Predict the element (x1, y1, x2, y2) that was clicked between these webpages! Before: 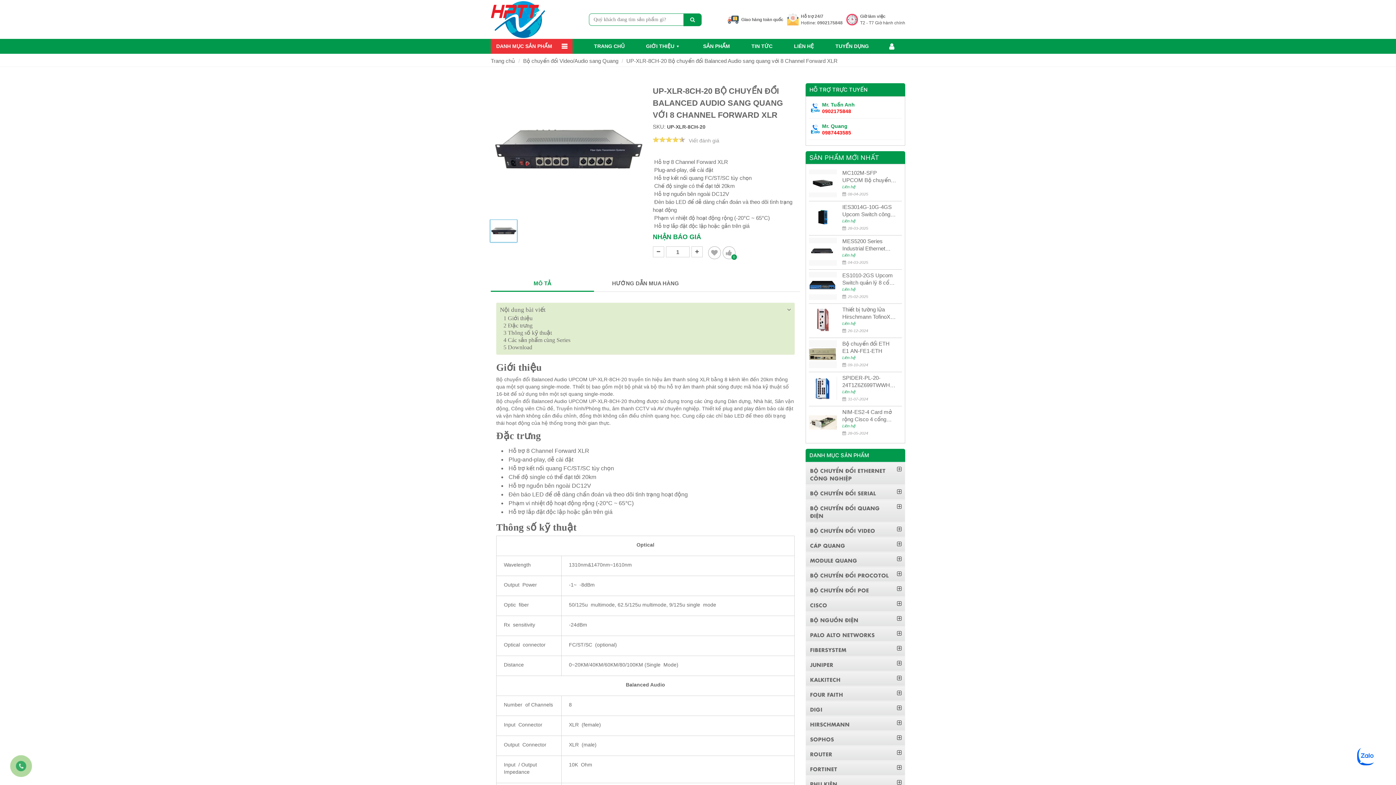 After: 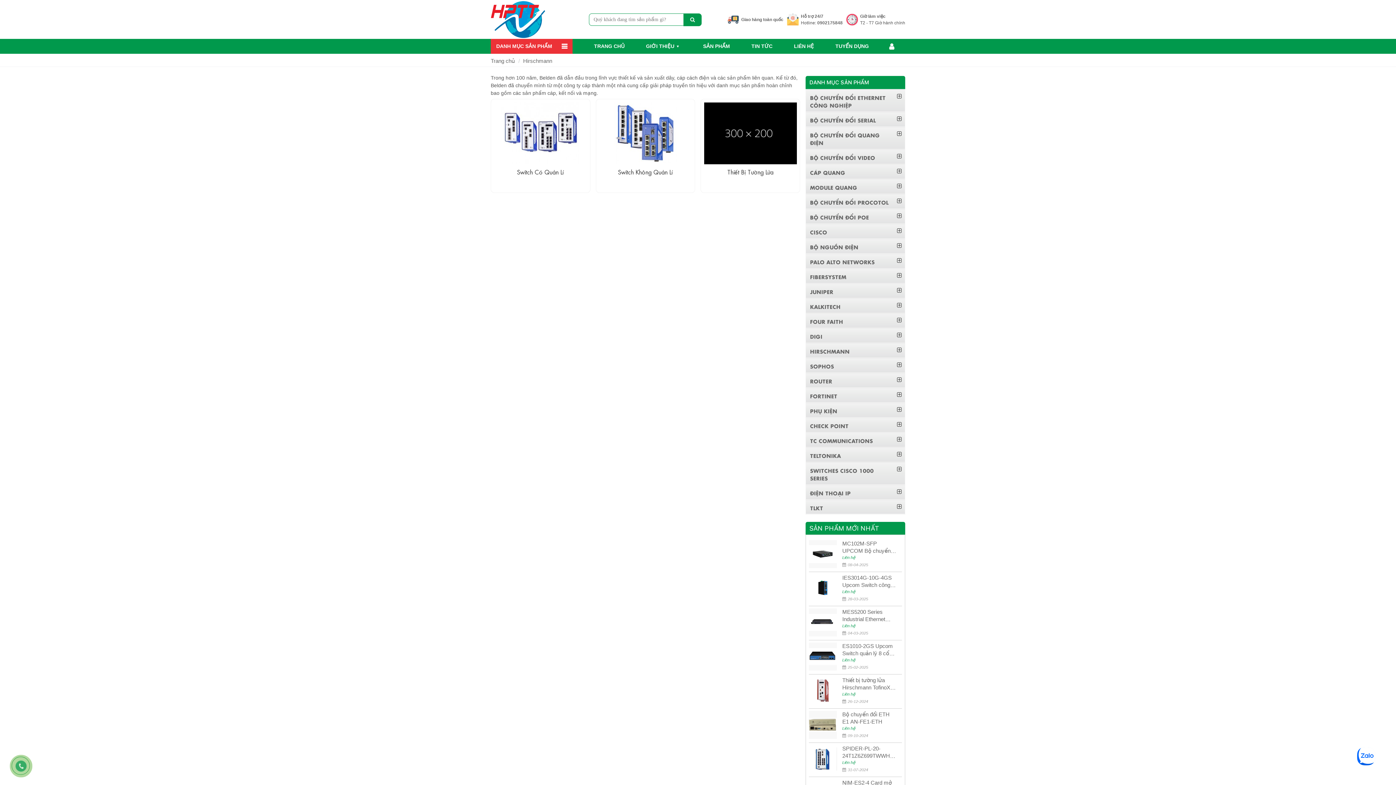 Action: label: HIRSCHMANN bbox: (810, 720, 890, 730)